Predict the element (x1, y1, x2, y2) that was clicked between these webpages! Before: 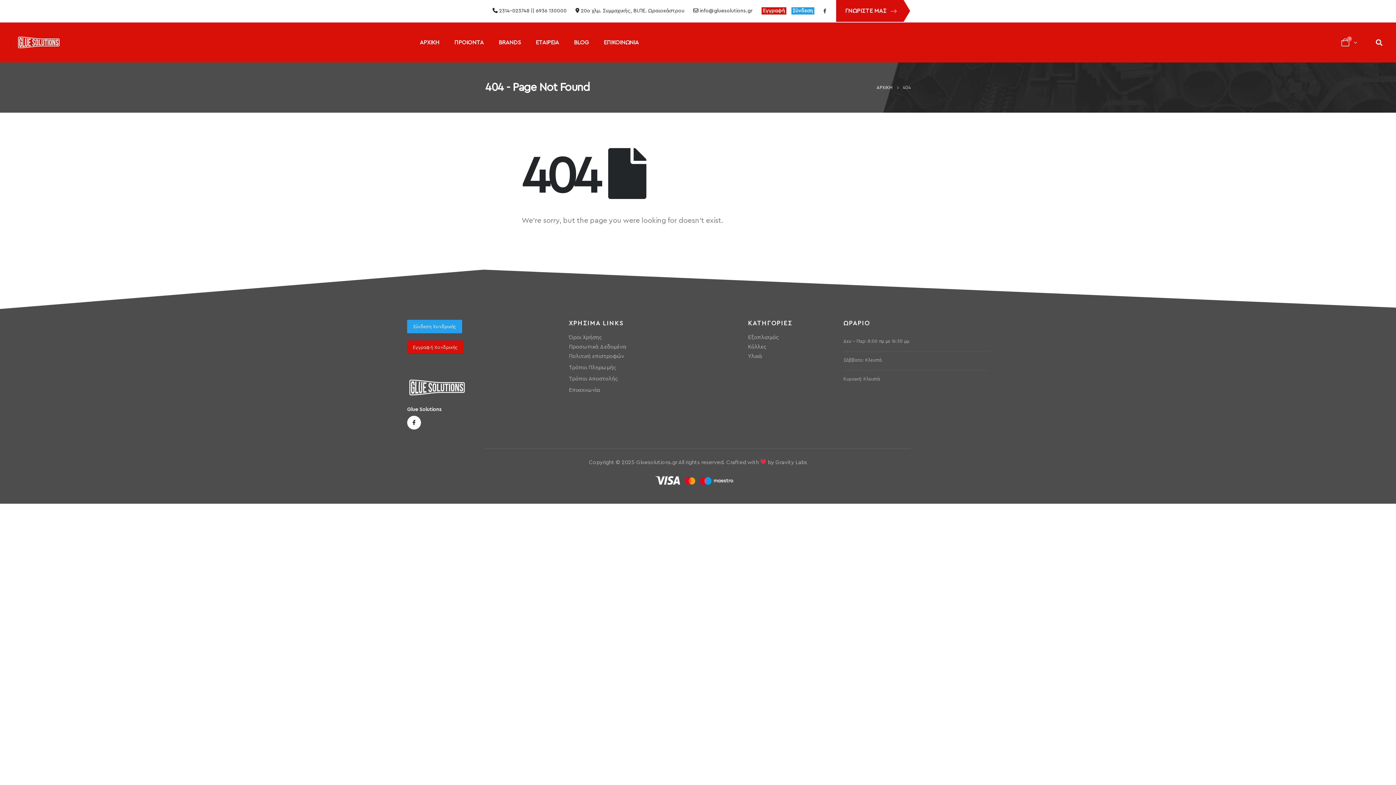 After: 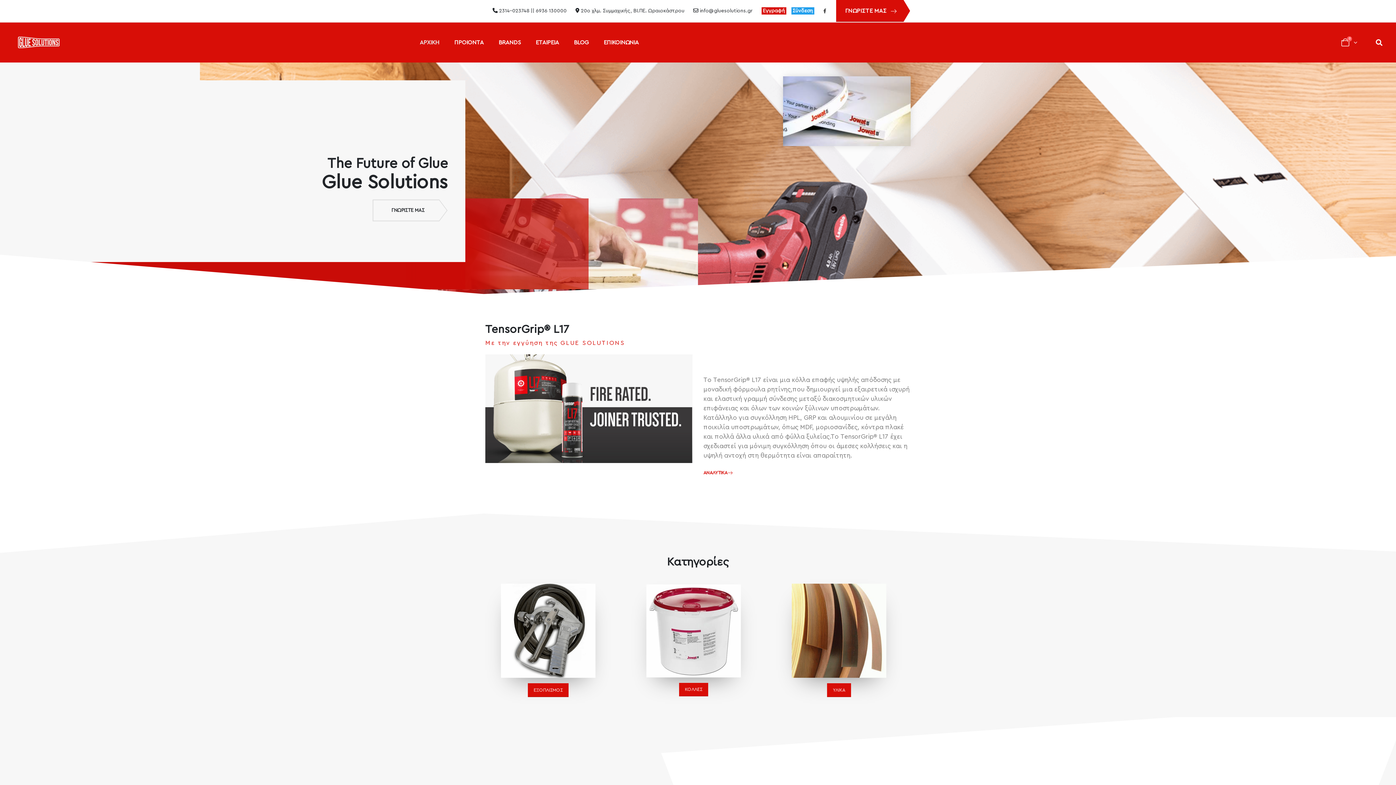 Action: bbox: (16, 35, 61, 49) label: Site Logo